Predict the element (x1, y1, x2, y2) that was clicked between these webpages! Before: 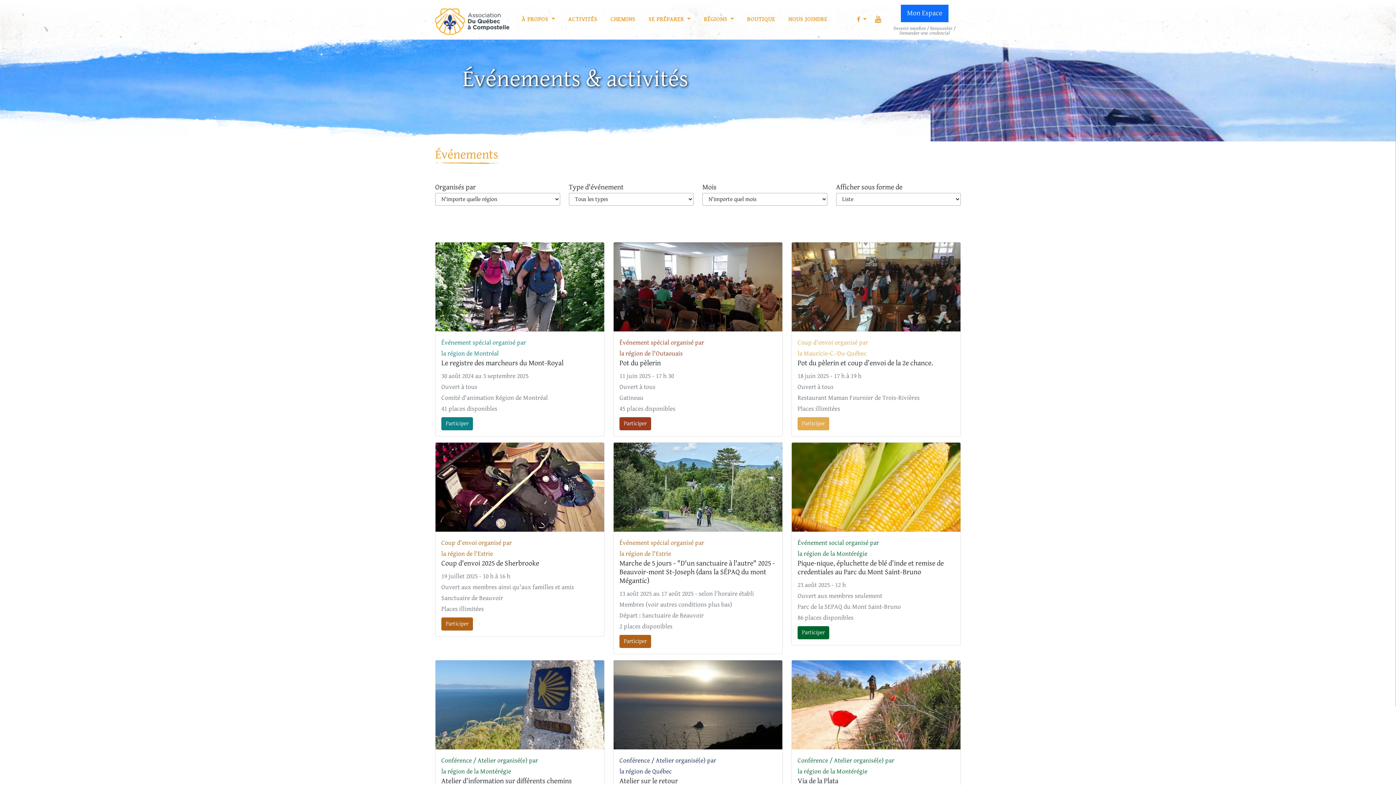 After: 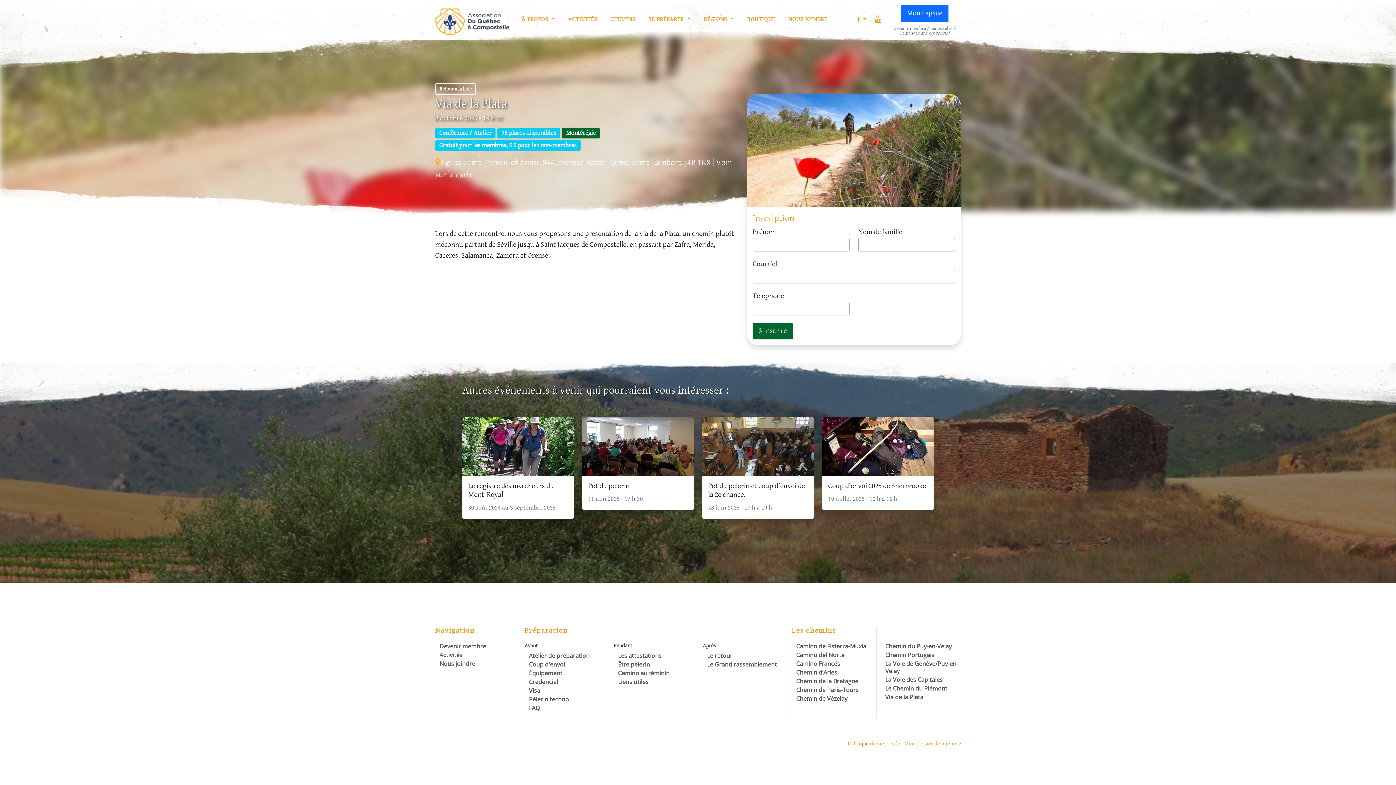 Action: bbox: (792, 660, 960, 749)